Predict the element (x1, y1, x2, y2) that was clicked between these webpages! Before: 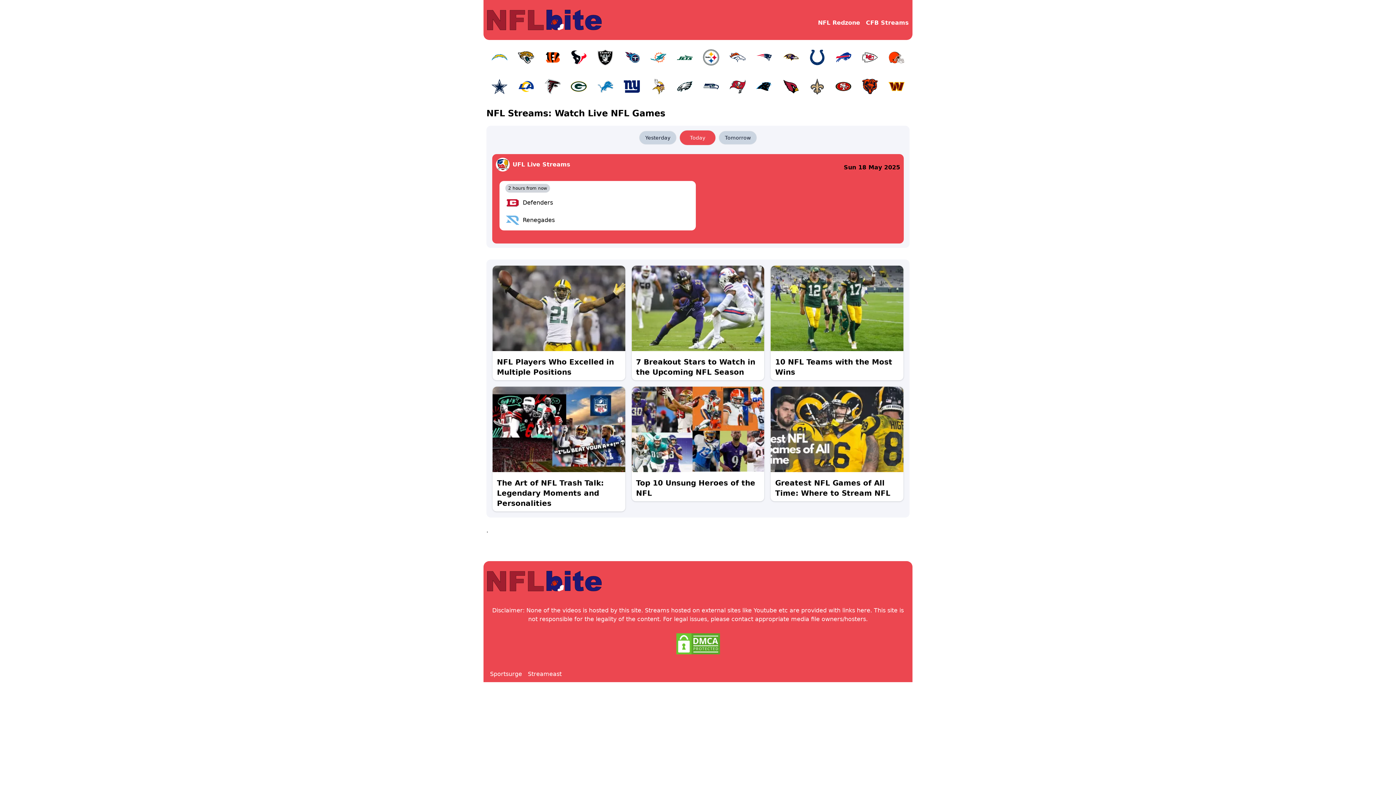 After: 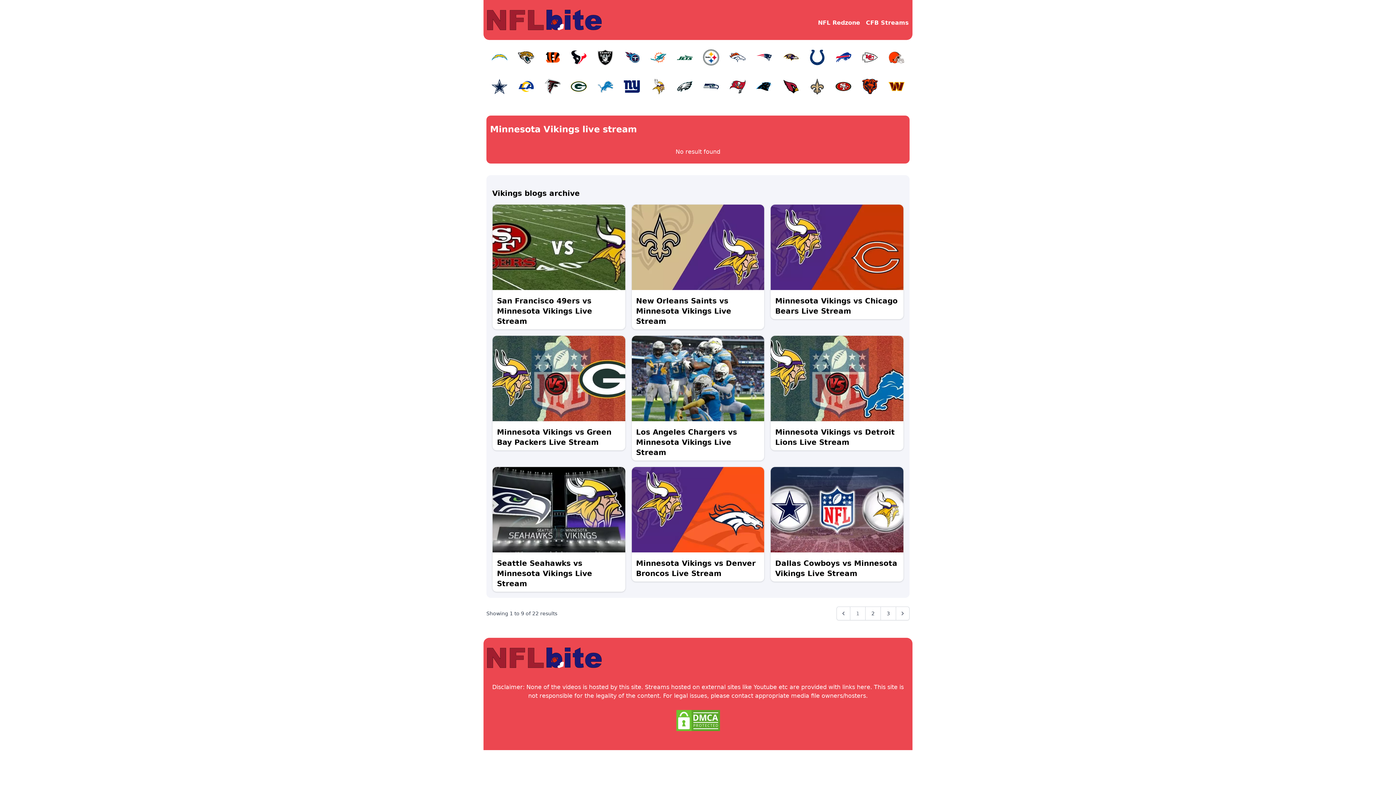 Action: bbox: (646, 74, 670, 98)